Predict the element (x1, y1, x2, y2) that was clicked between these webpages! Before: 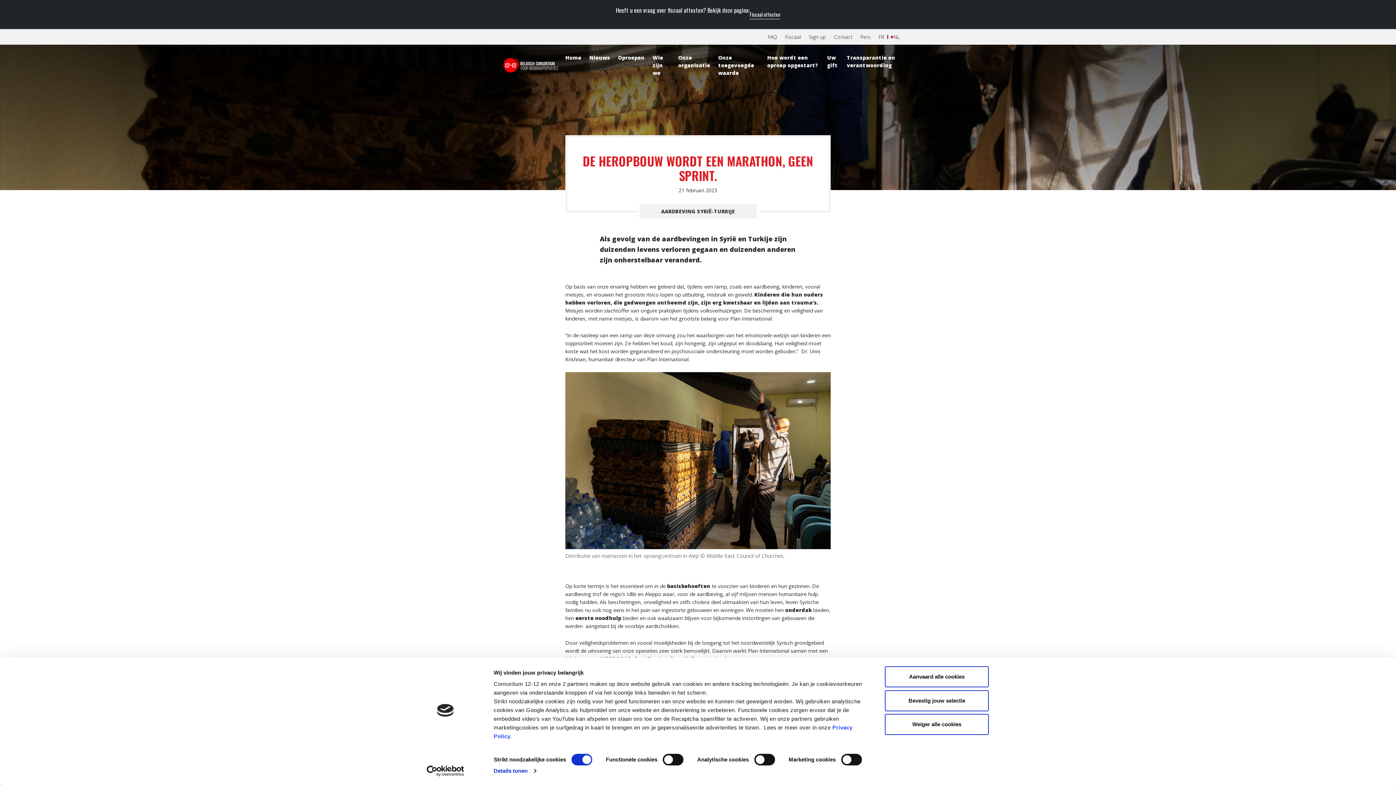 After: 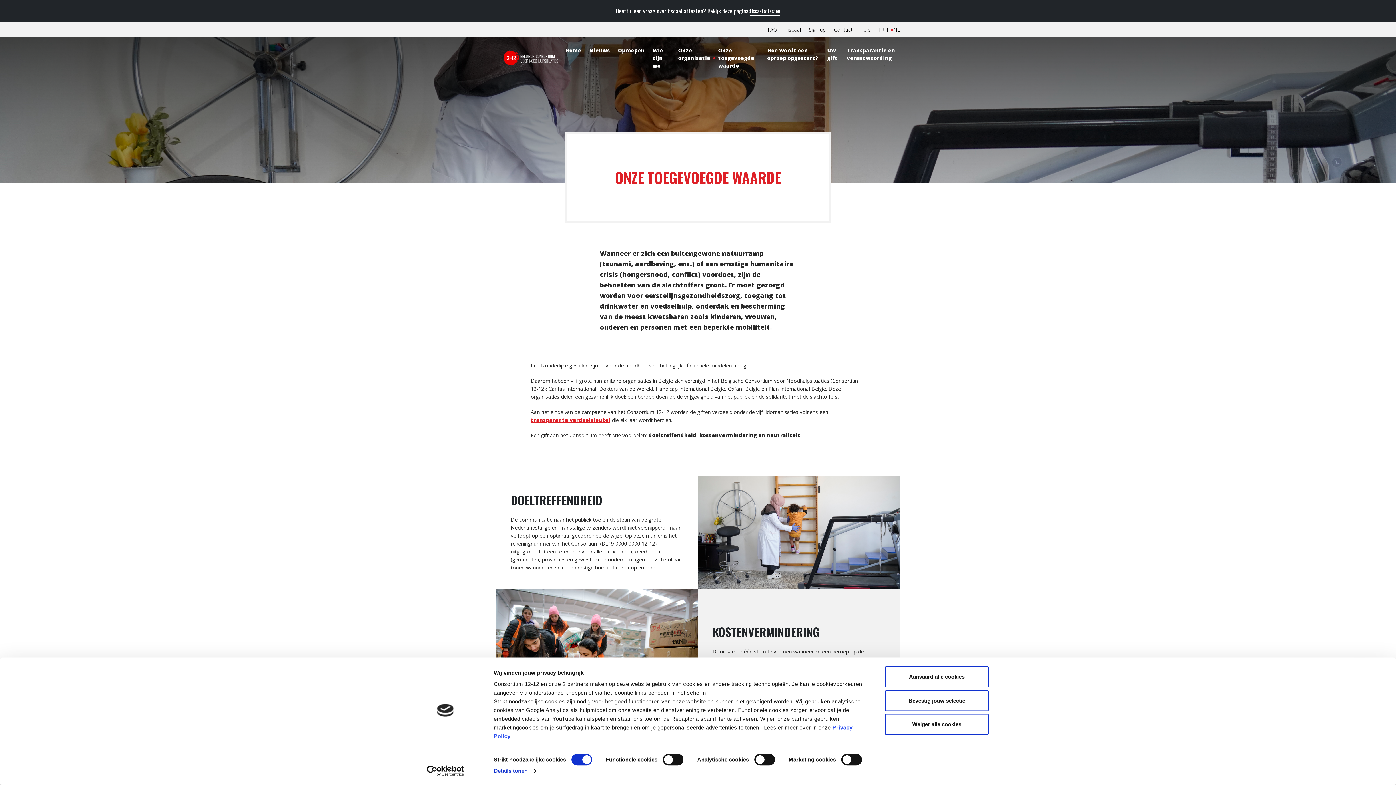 Action: bbox: (718, 50, 754, 80) label: Onze toegevoegde waarde